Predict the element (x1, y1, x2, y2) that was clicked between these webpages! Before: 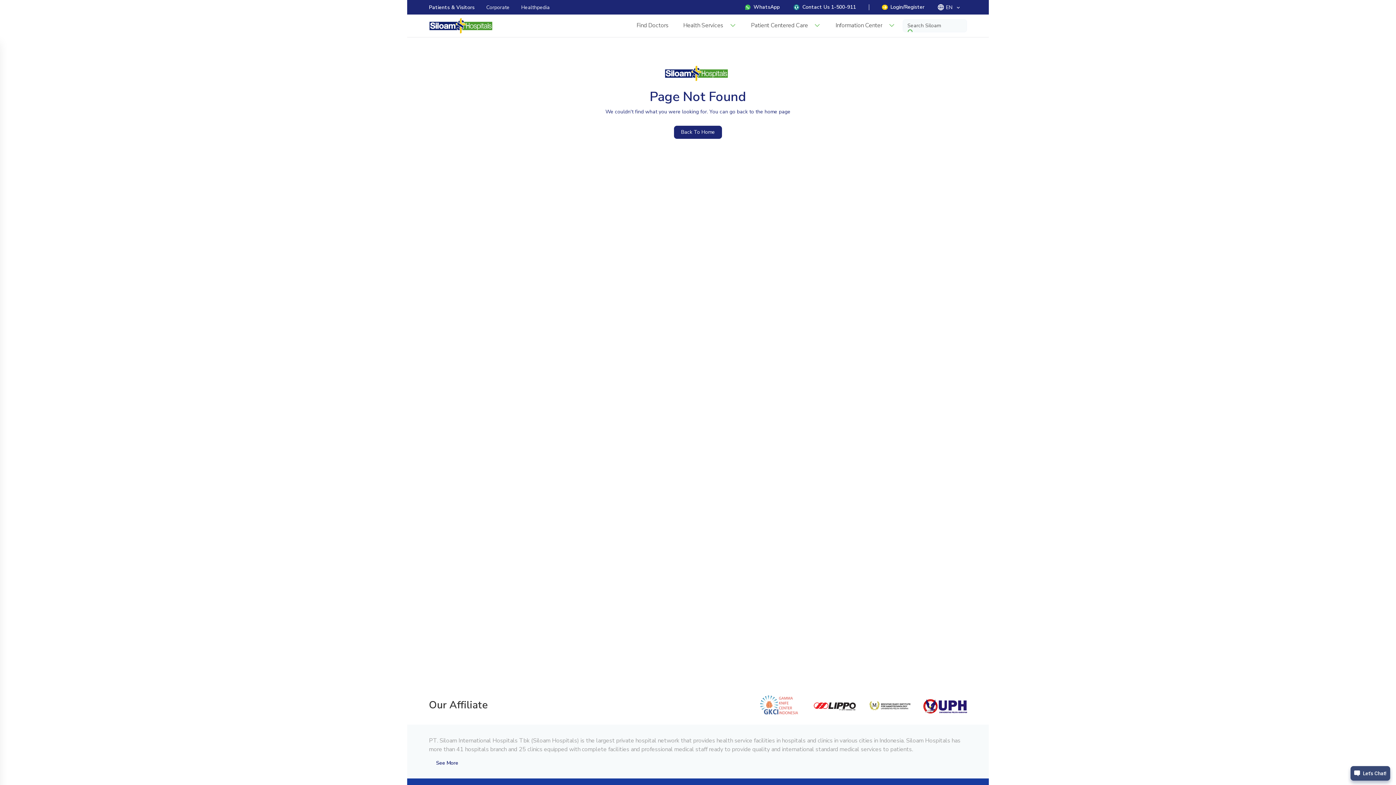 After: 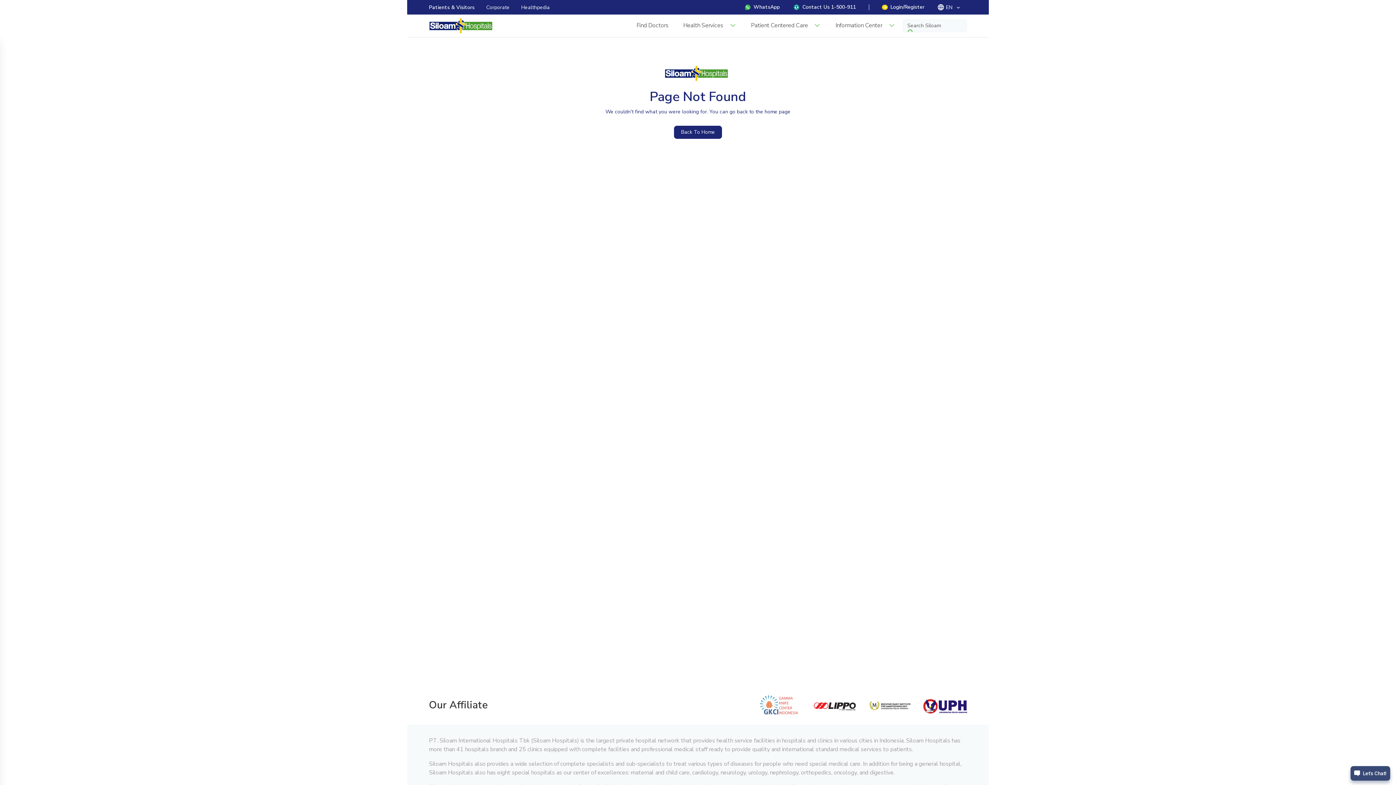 Action: bbox: (429, 760, 465, 767) label: See More